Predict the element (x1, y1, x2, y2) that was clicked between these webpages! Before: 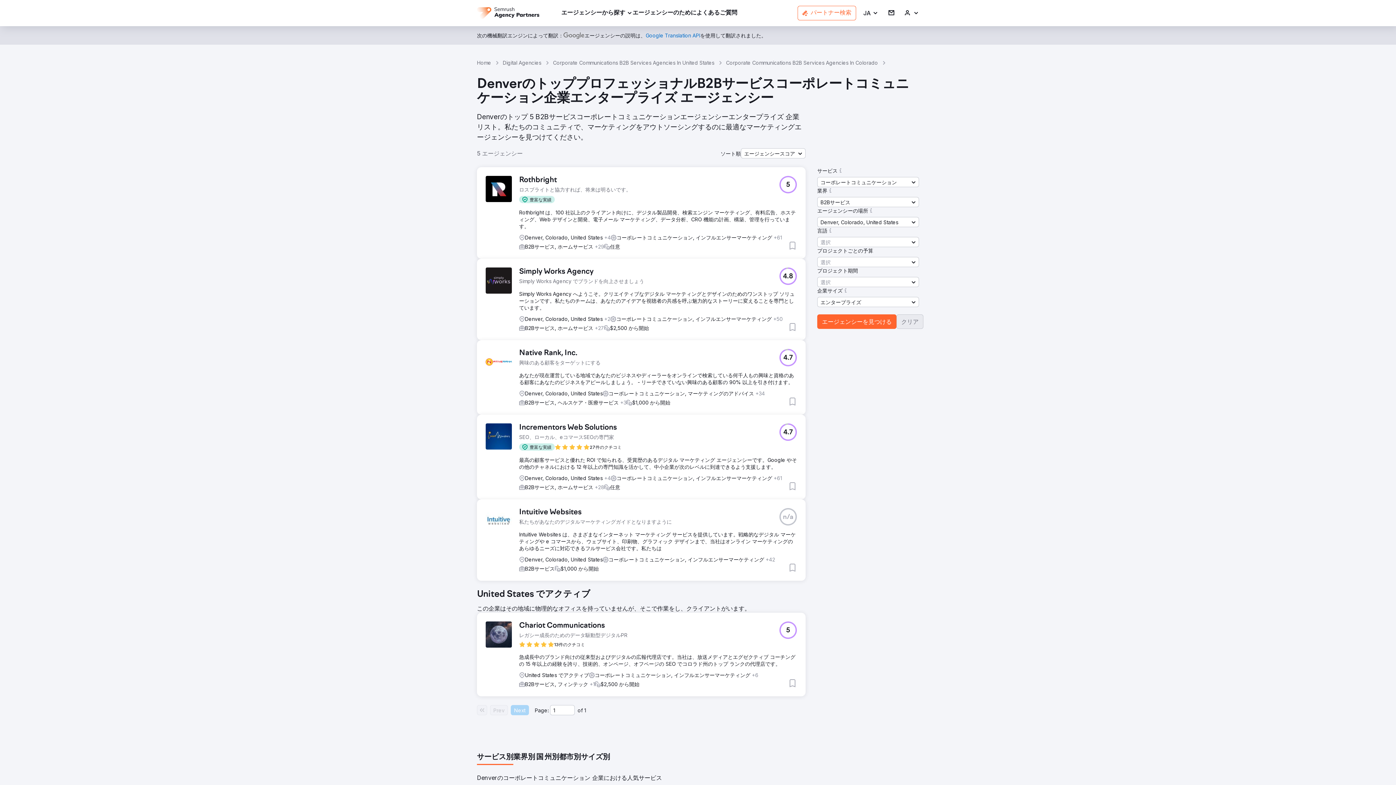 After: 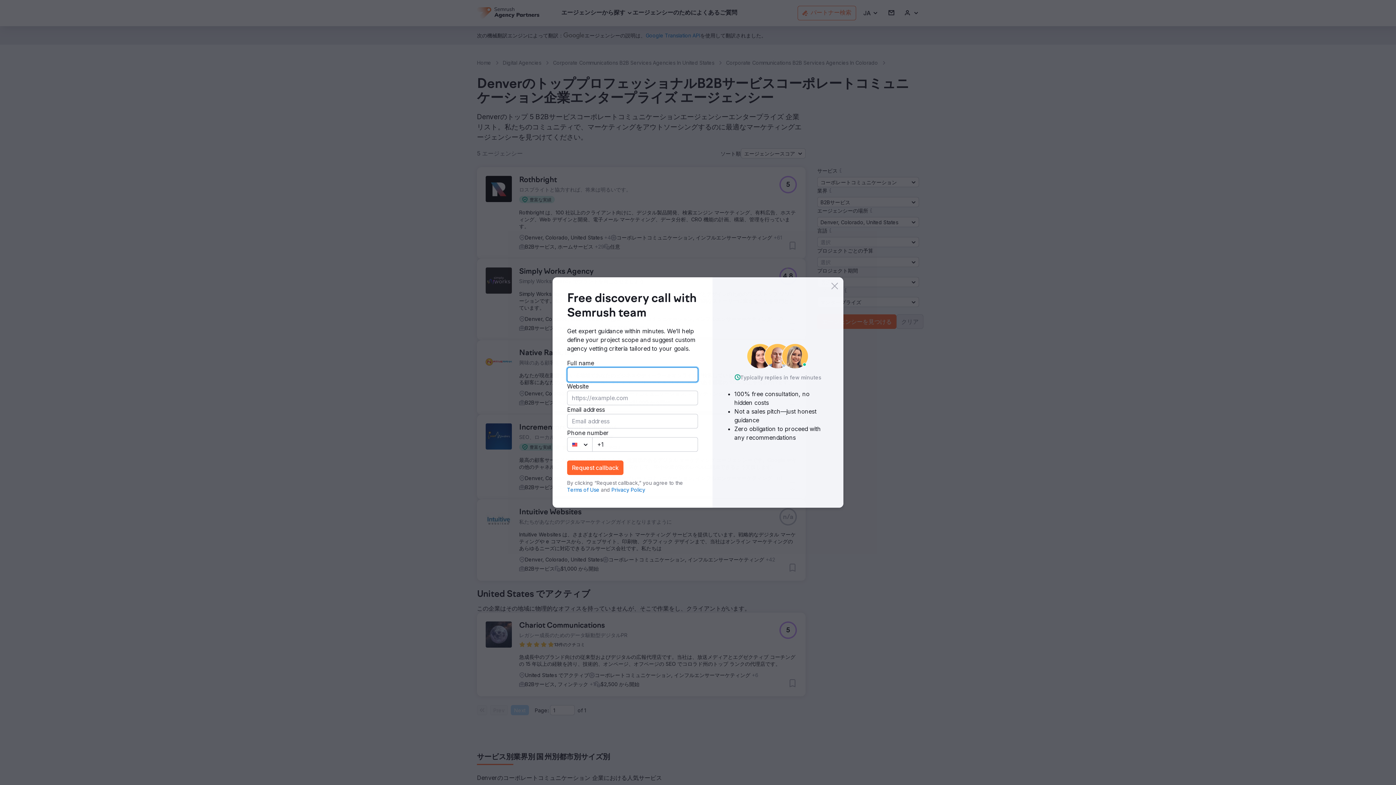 Action: bbox: (868, 207, 874, 214)